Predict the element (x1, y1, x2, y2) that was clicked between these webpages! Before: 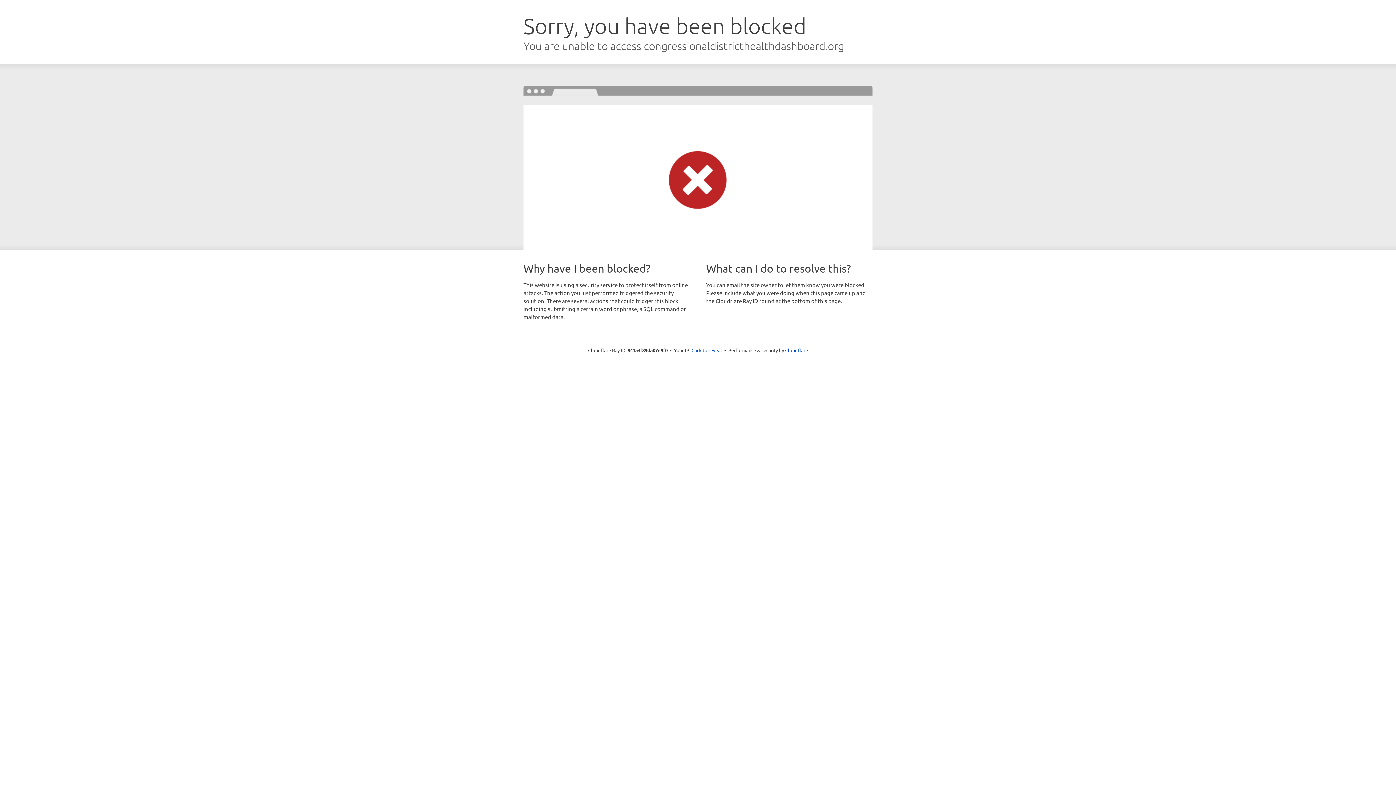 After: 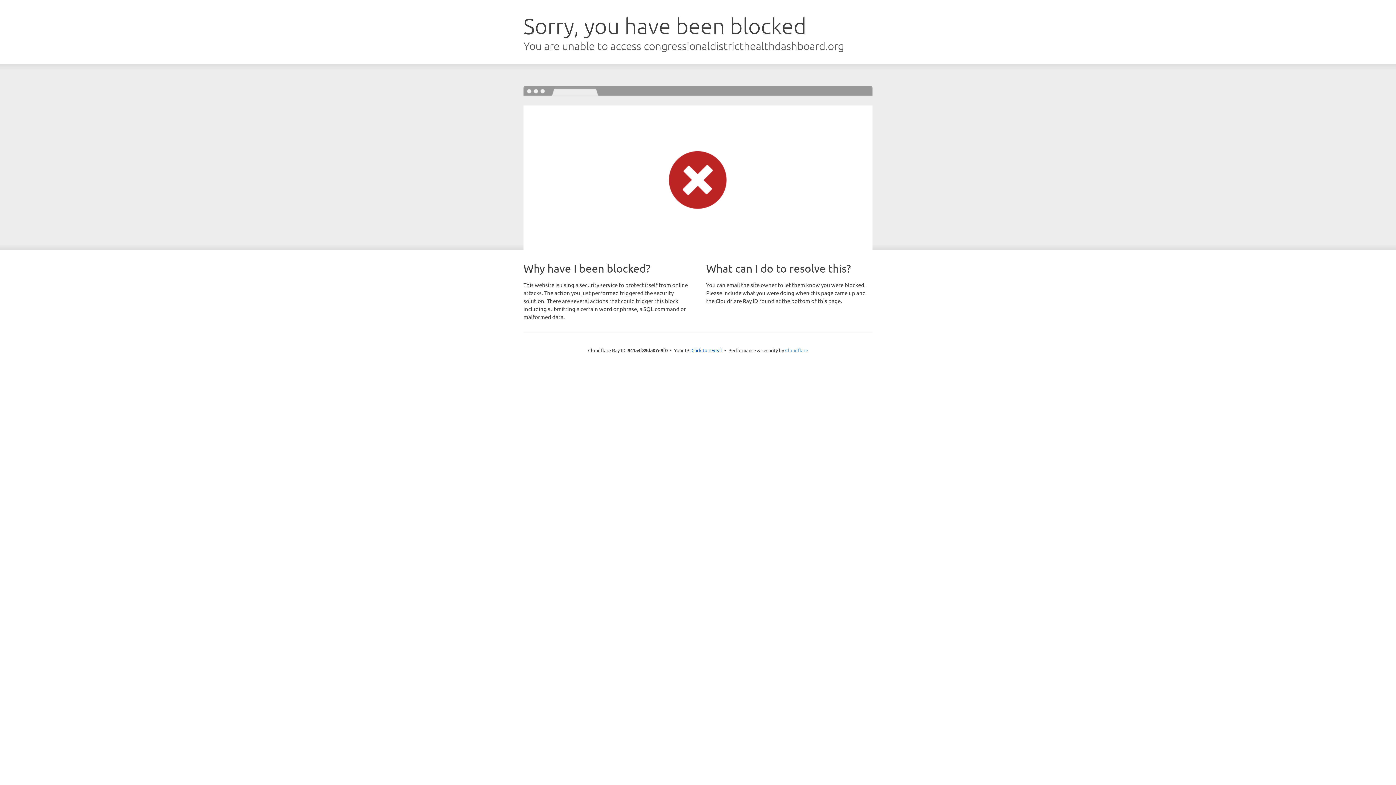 Action: bbox: (785, 347, 808, 353) label: Cloudflare